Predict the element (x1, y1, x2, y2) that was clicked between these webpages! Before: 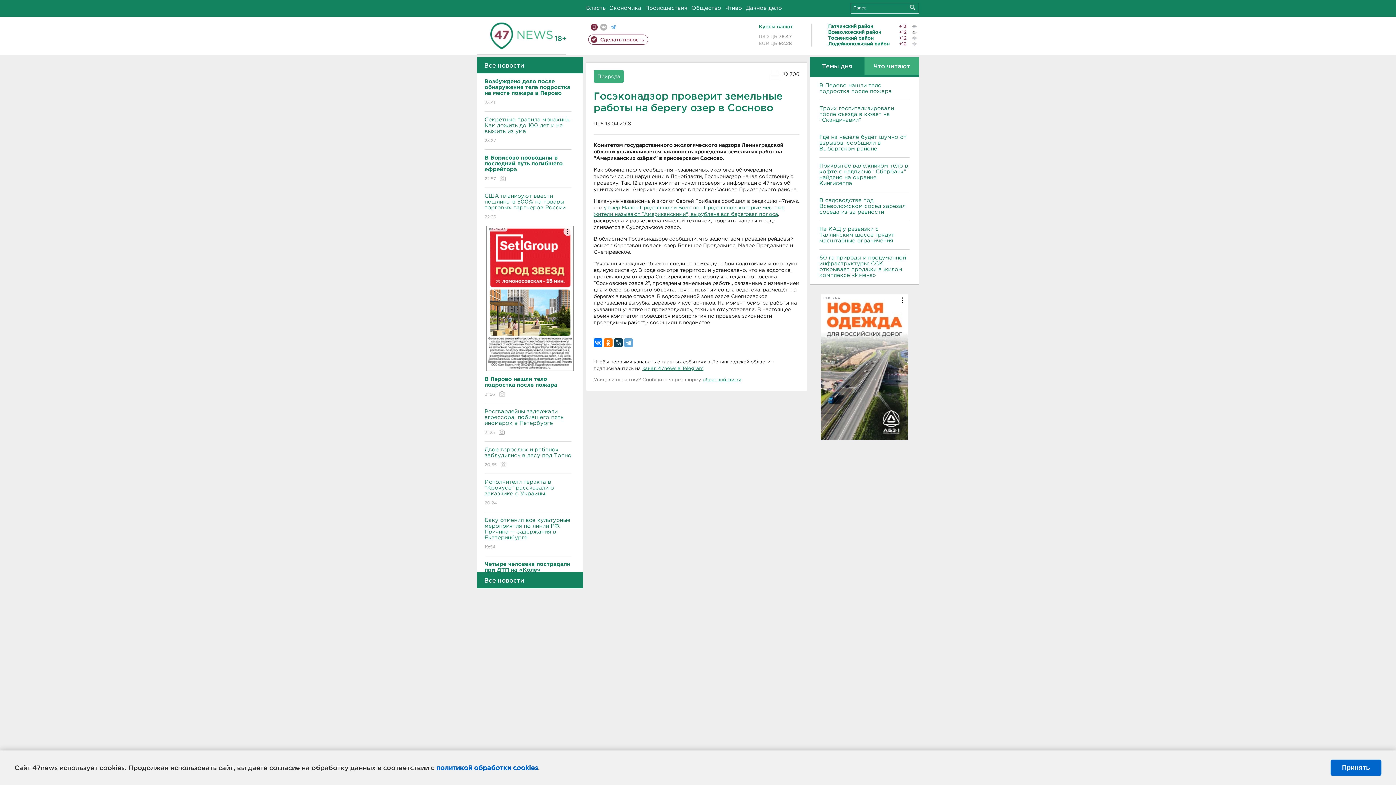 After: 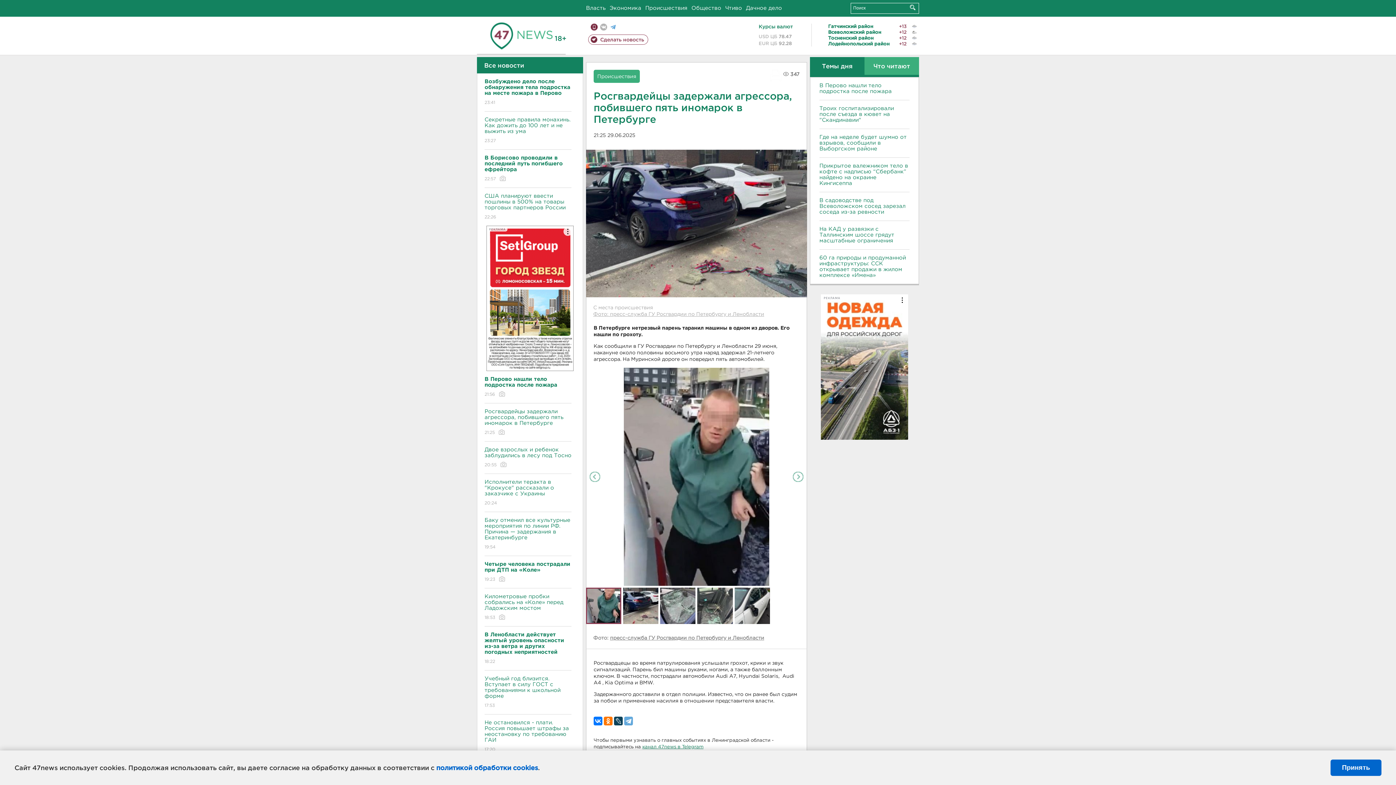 Action: label: Росгвардейцы задержали агрессора, побившего пять иномарок в Петербурге
21:25  bbox: (484, 403, 571, 441)